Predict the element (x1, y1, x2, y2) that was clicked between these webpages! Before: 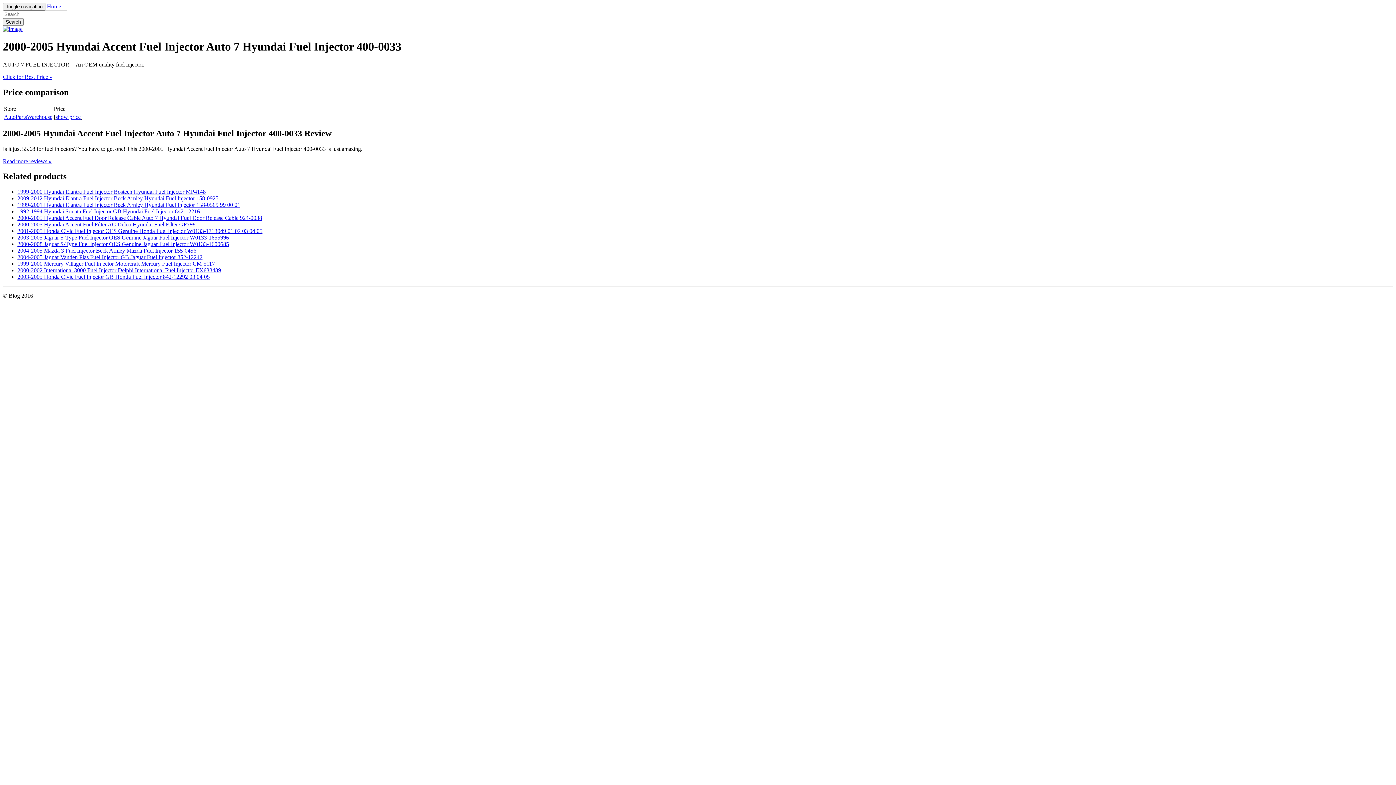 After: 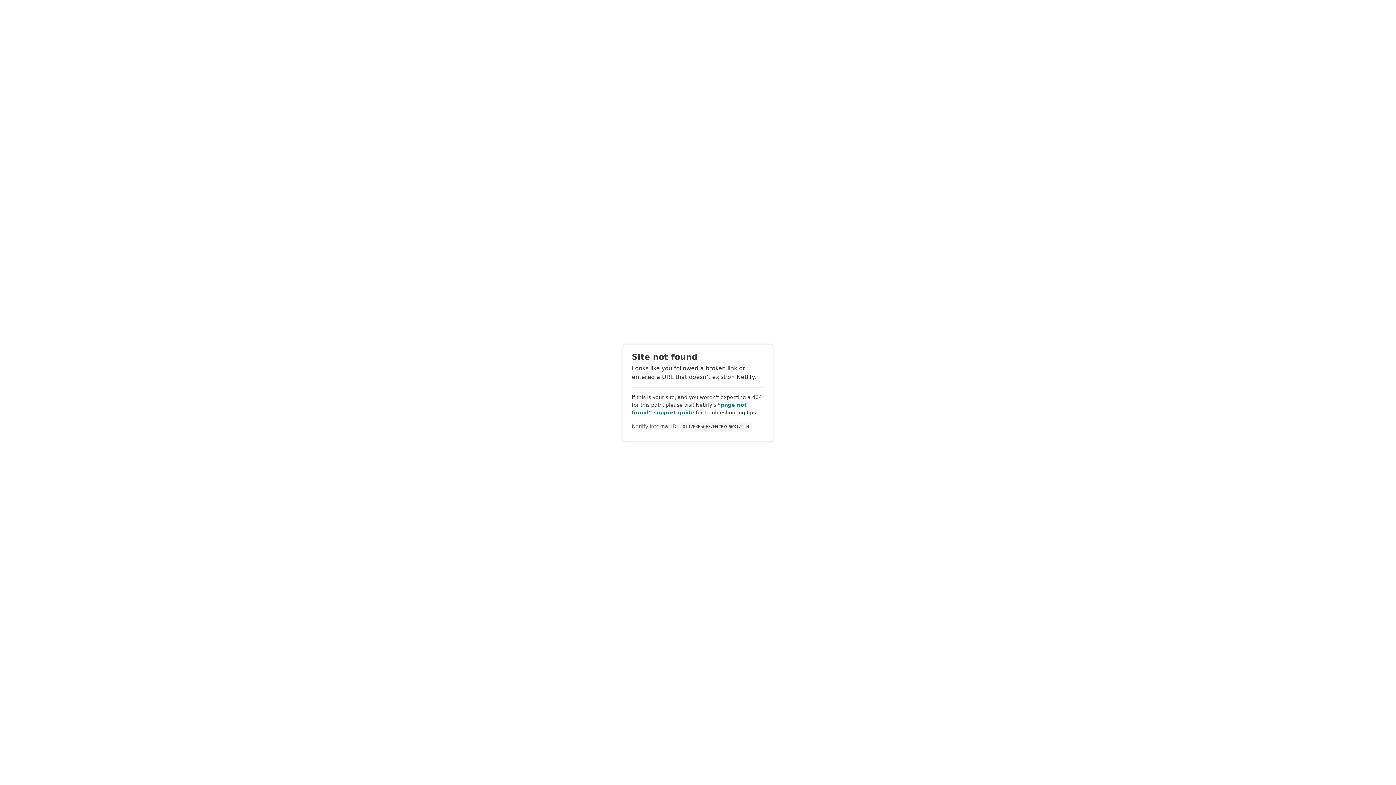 Action: bbox: (17, 201, 240, 208) label: 1999-2001 Hyundai Elantra Fuel Injector Beck Arnley Hyundai Fuel Injector 158-0569 99 00 01